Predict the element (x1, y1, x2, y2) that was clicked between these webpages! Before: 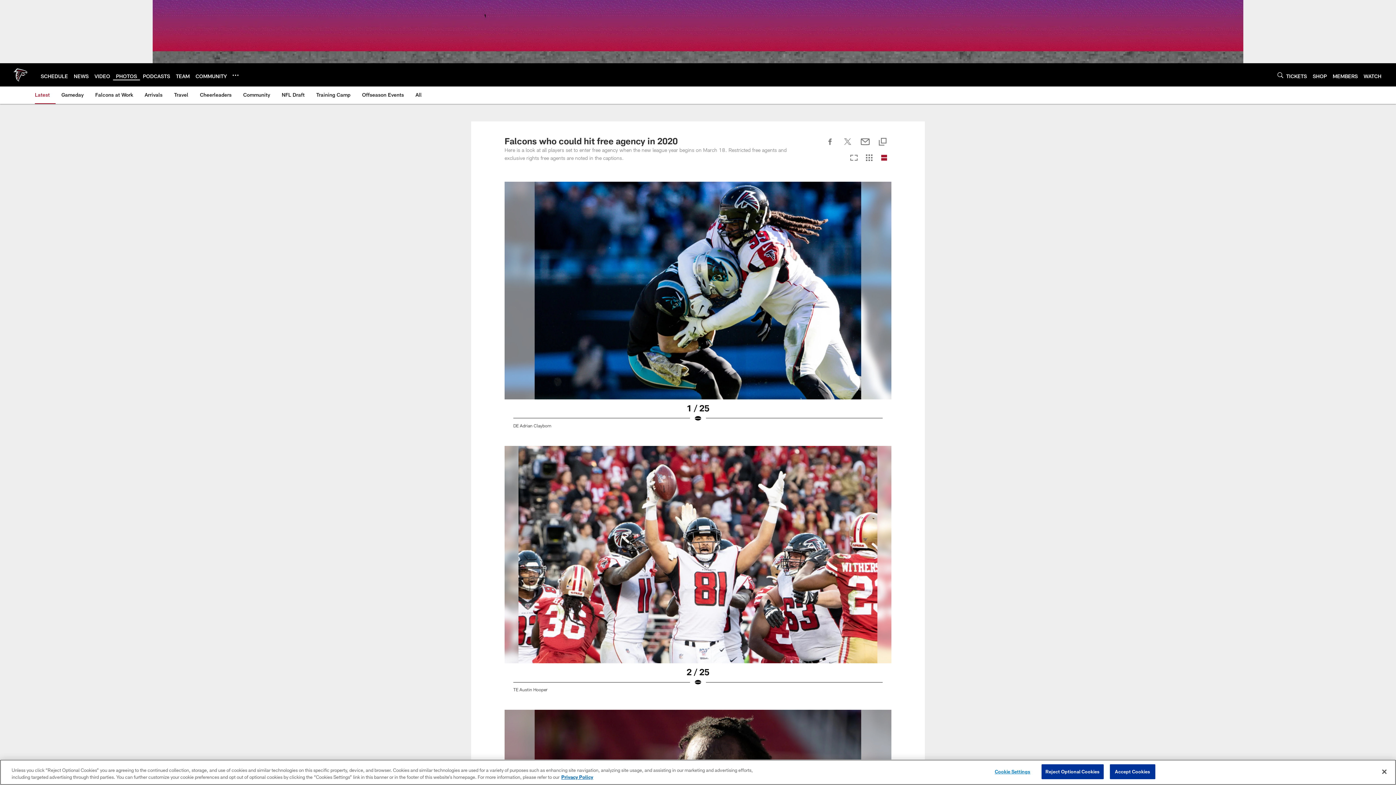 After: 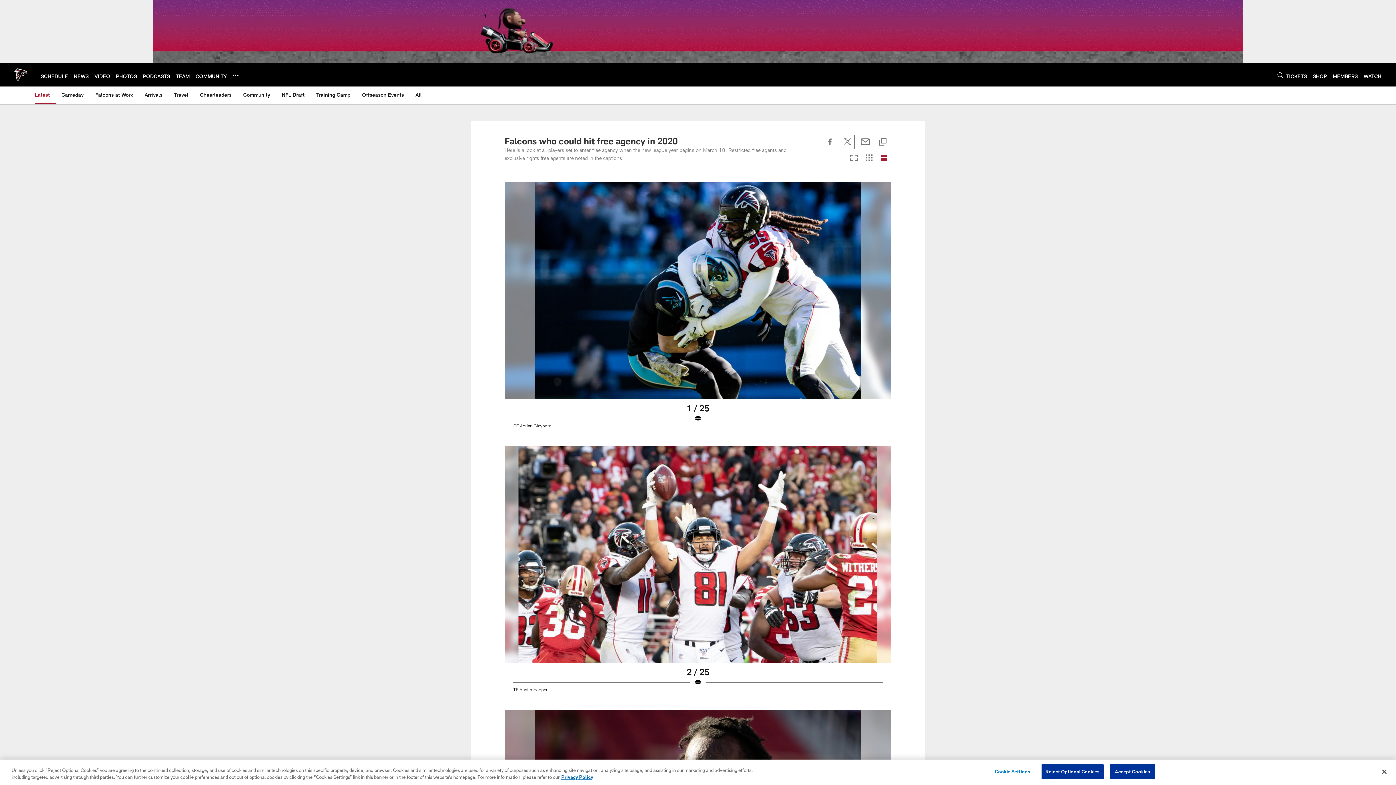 Action: bbox: (842, 143, 853, 148) label: Share on Twitter